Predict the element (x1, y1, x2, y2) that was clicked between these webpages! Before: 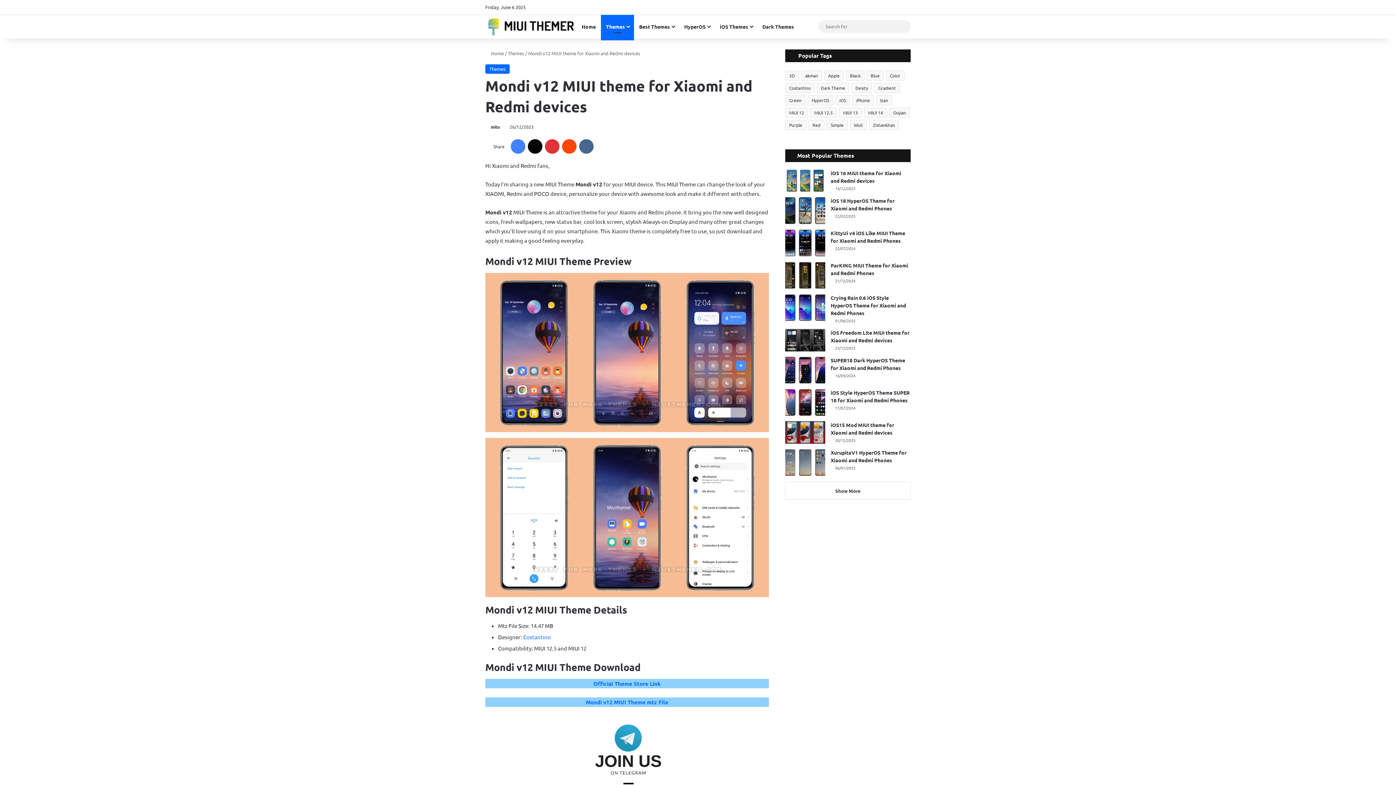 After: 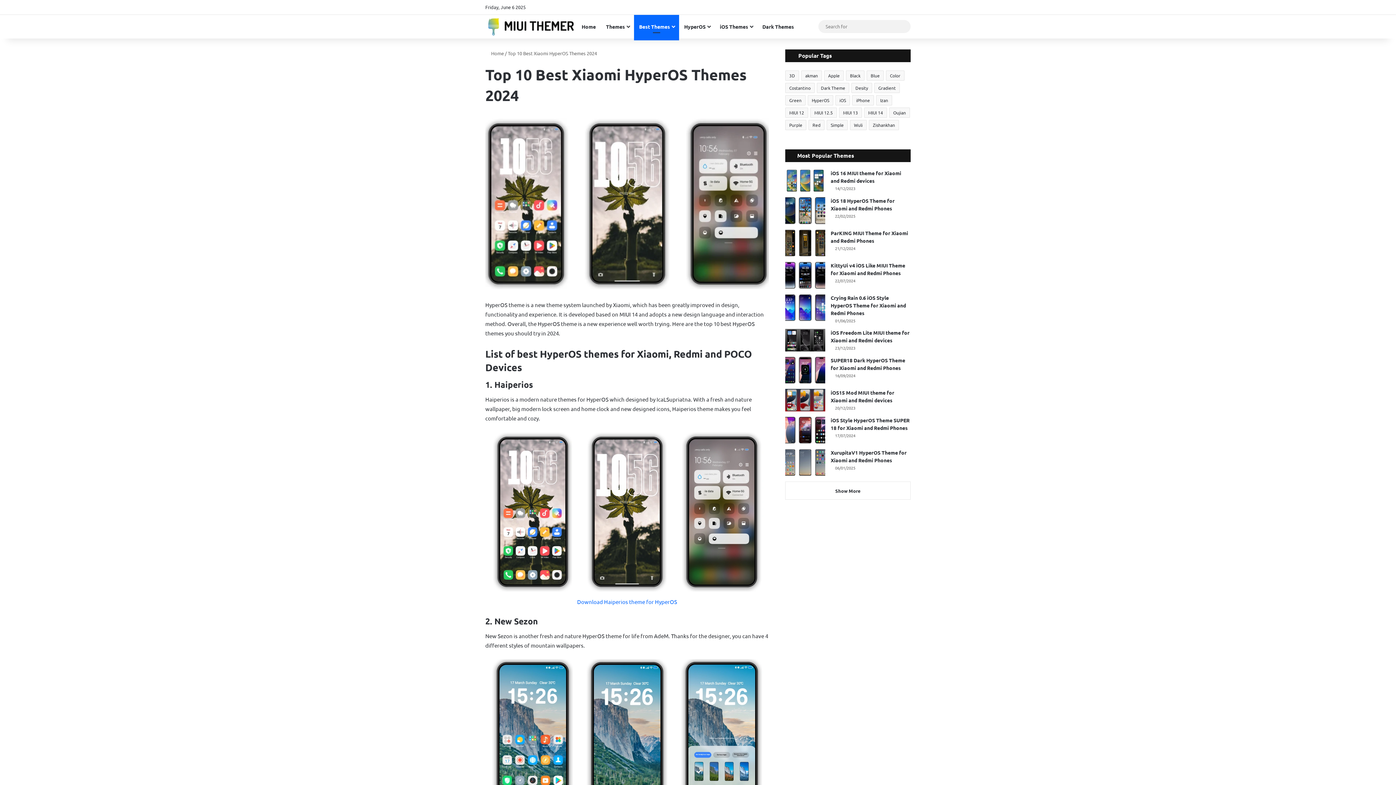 Action: bbox: (634, 14, 679, 38) label: Best Themes